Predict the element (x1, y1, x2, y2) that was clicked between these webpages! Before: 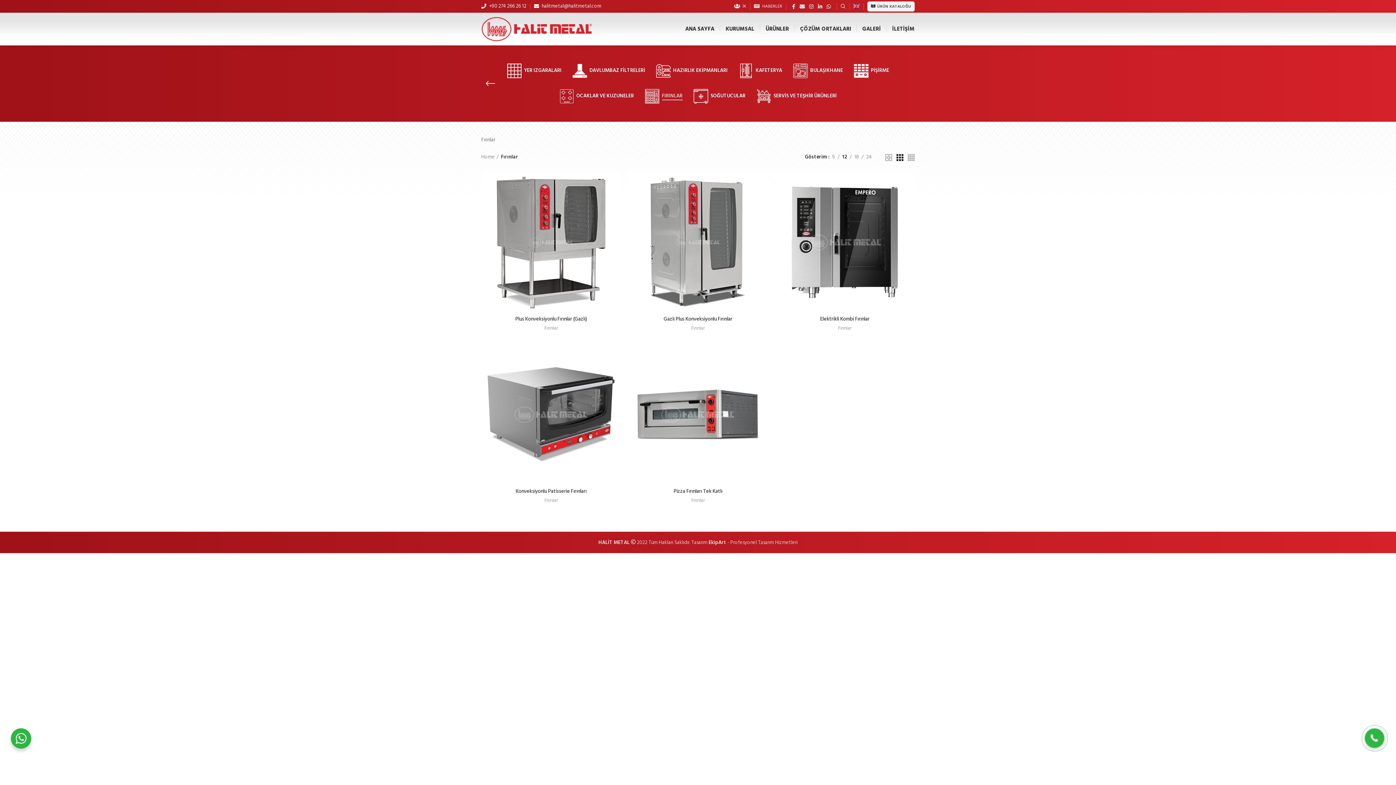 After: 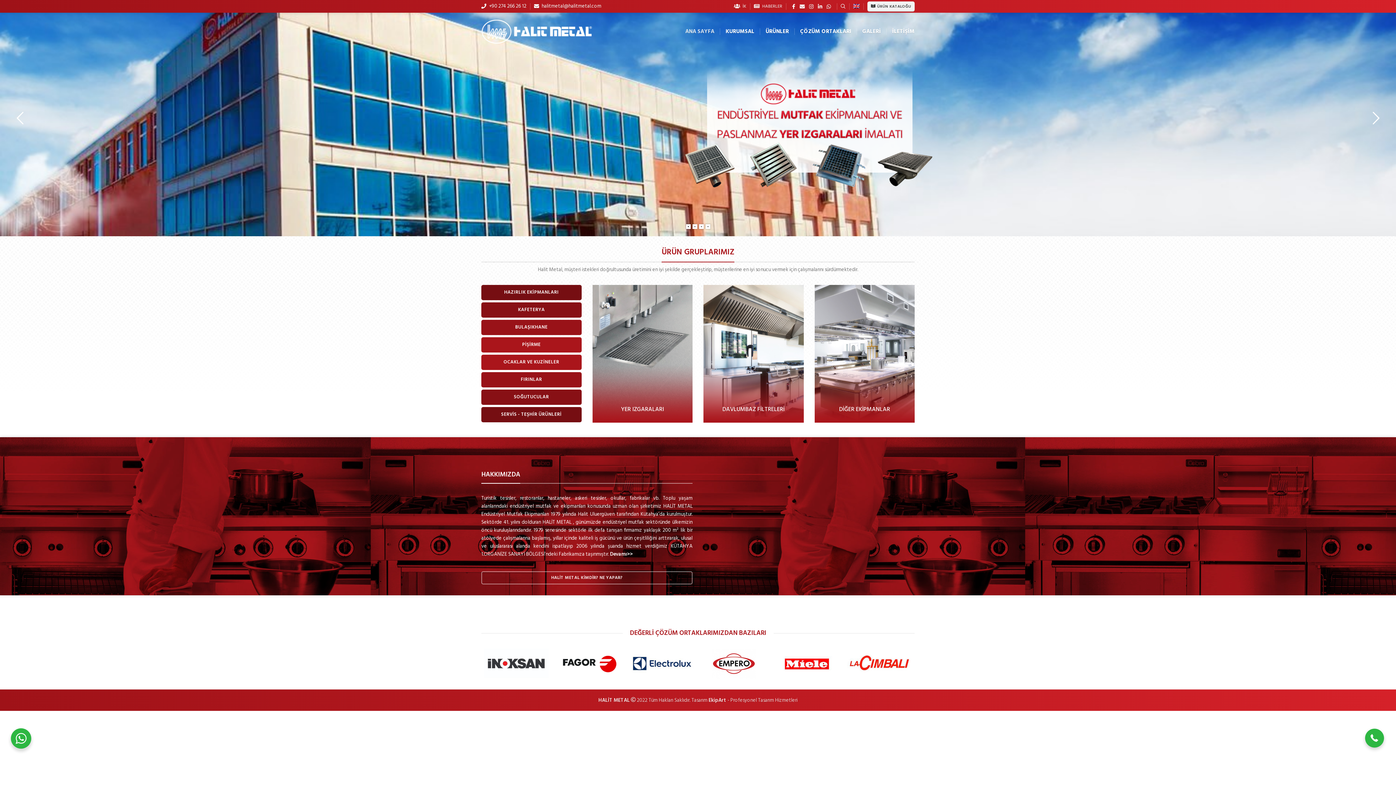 Action: label: HALİT METAL bbox: (598, 538, 629, 547)